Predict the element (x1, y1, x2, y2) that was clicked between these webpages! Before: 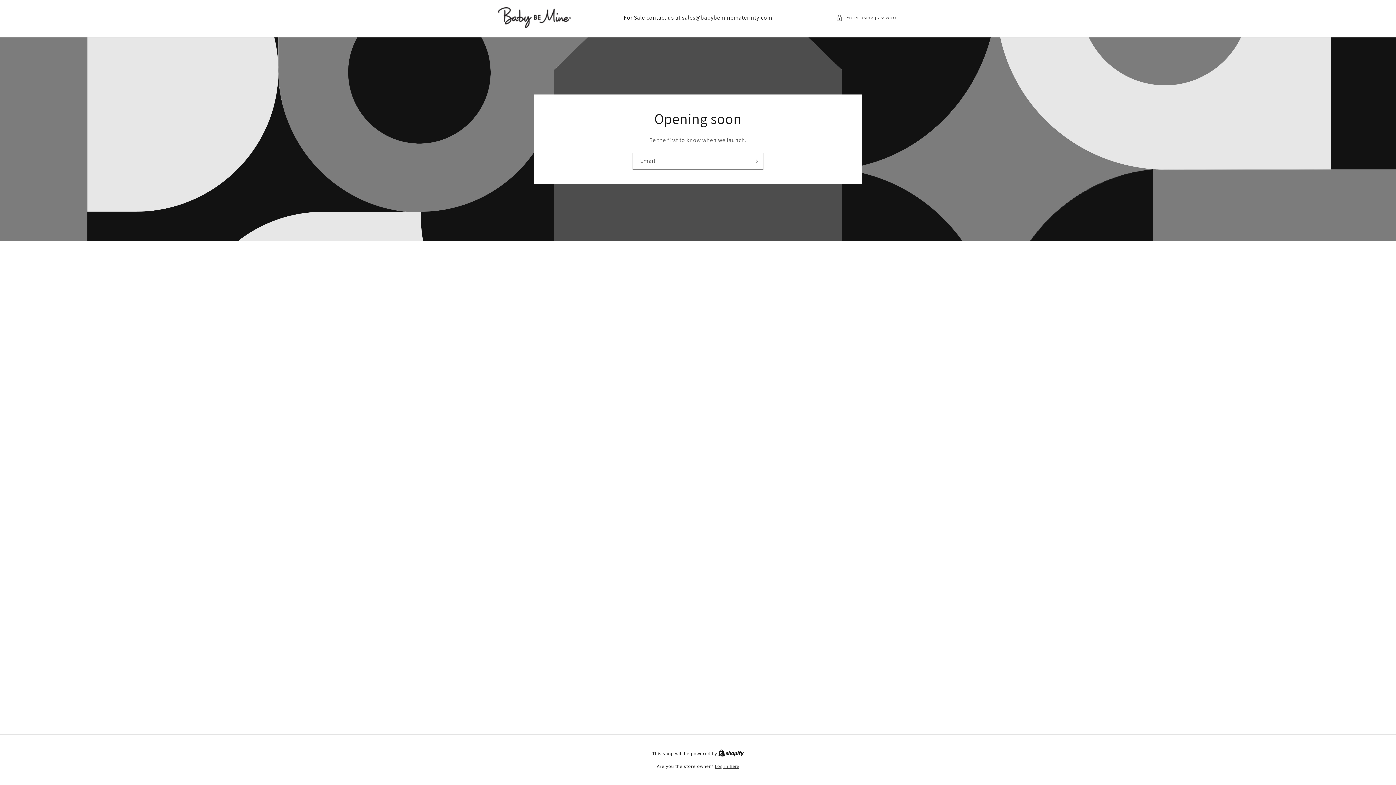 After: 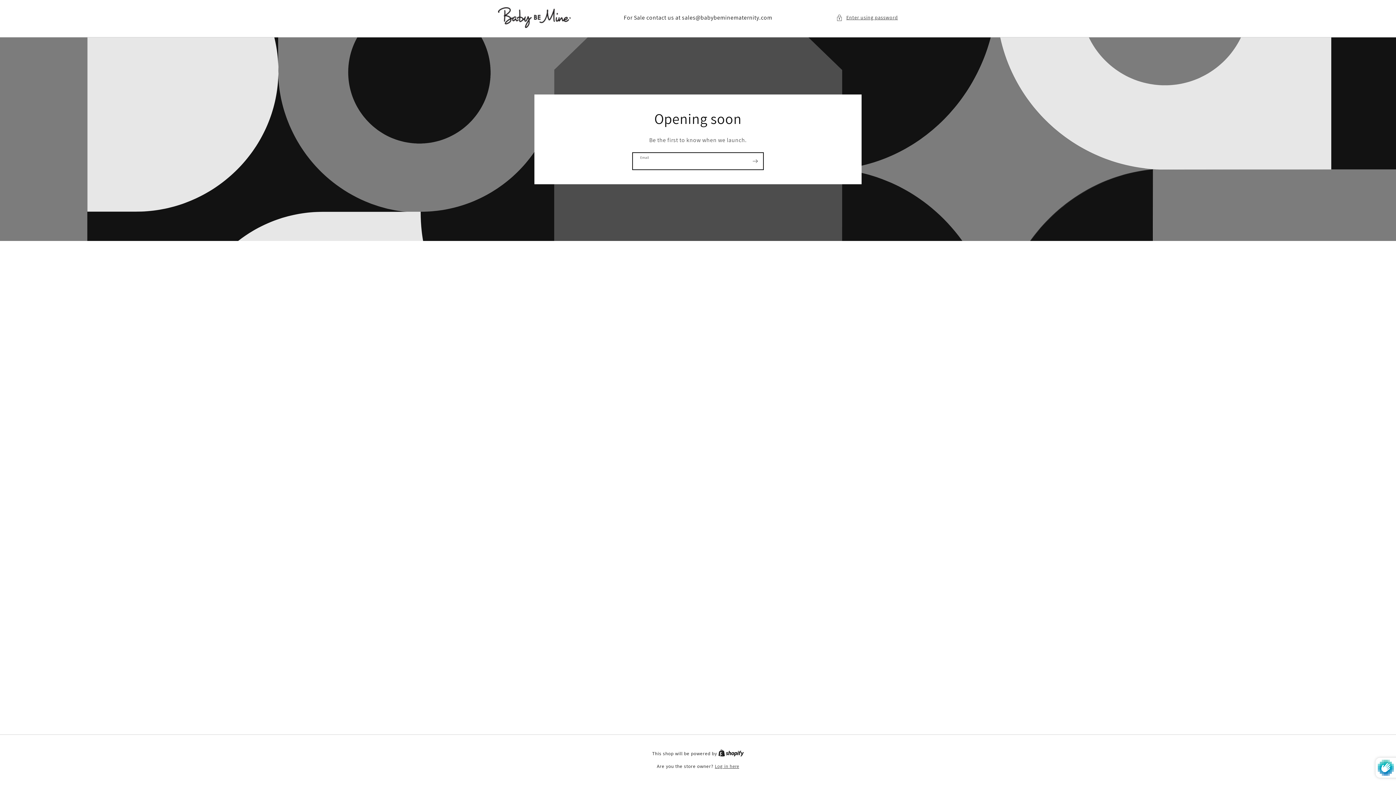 Action: bbox: (747, 152, 763, 169) label: Subscribe